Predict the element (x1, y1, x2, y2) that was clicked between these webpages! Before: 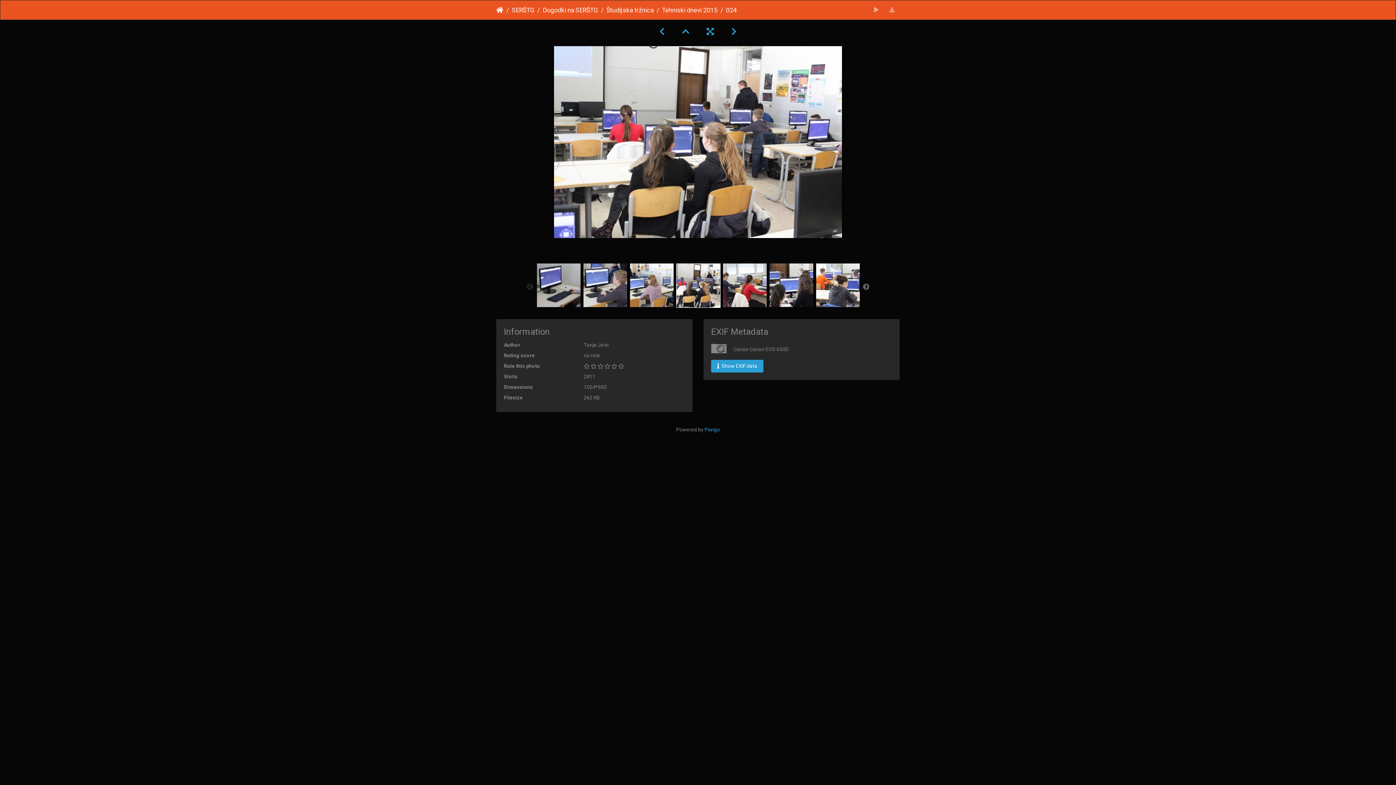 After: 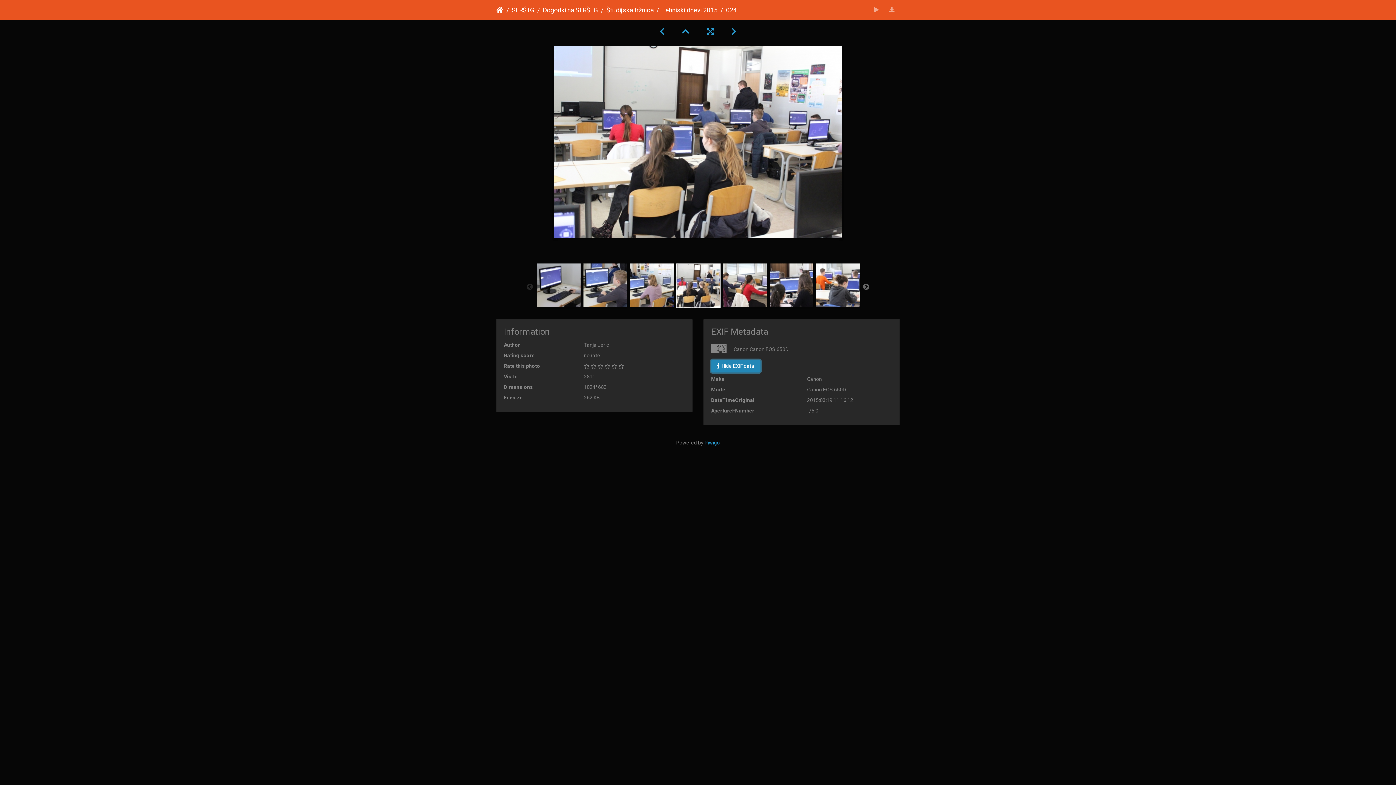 Action: bbox: (711, 360, 763, 372) label:  Show EXIF data